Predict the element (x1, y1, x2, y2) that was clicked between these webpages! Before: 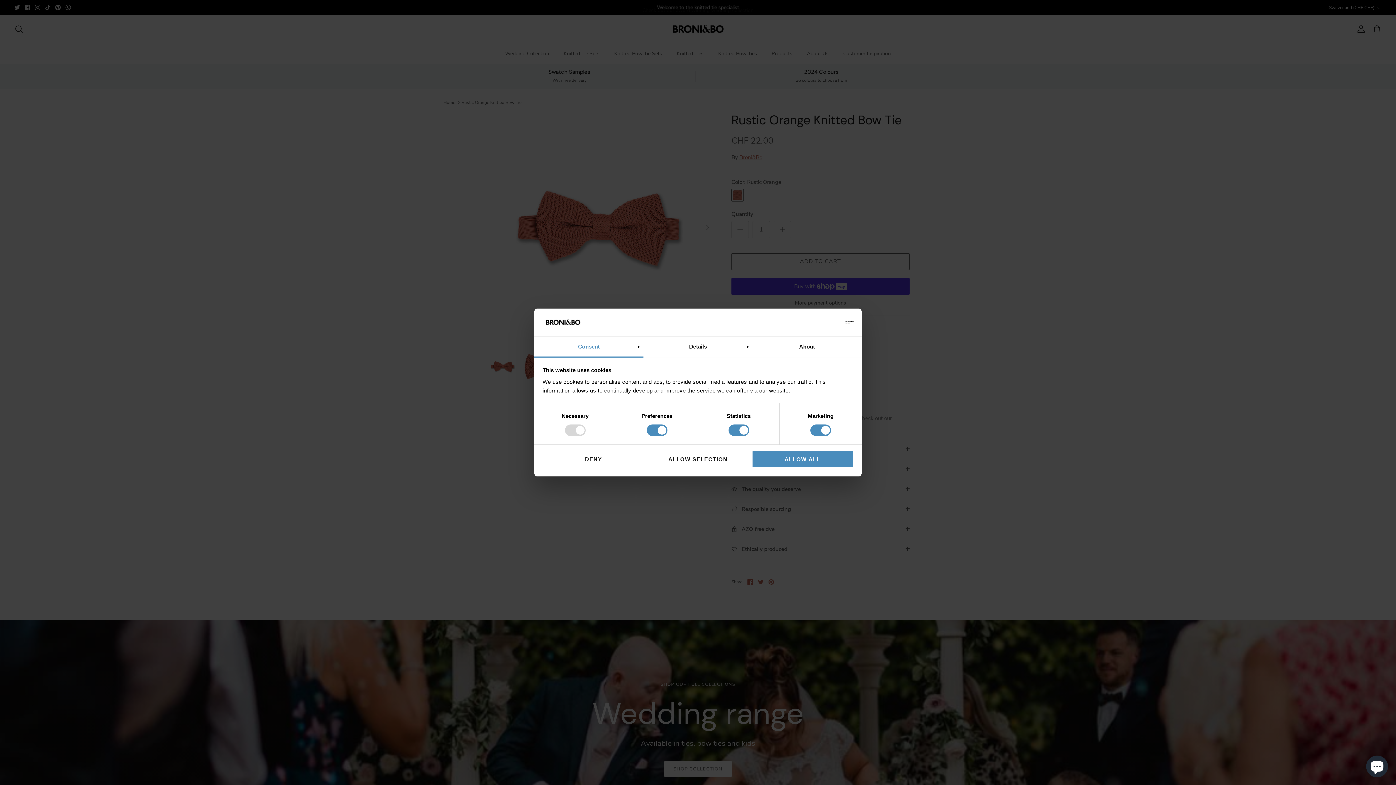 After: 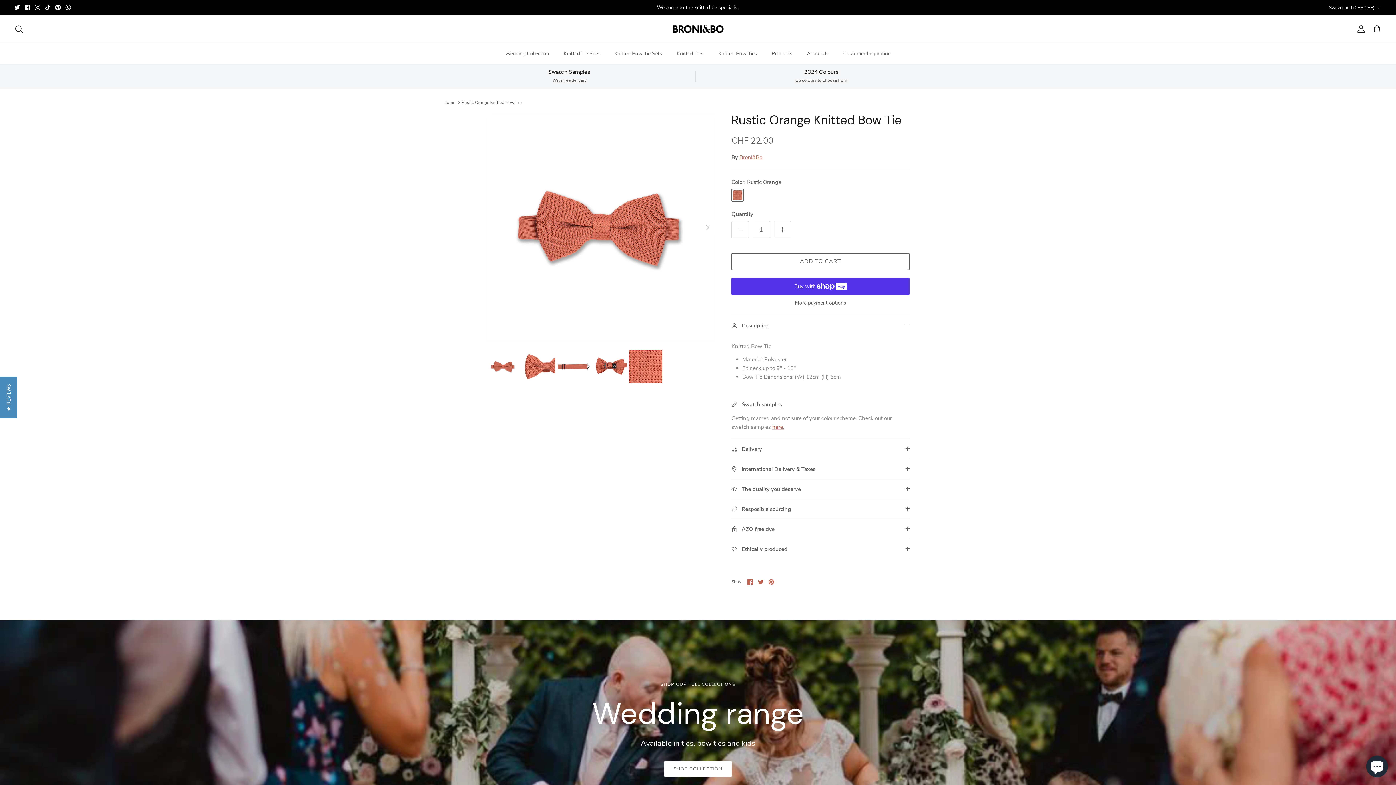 Action: bbox: (542, 450, 644, 468) label: DENY